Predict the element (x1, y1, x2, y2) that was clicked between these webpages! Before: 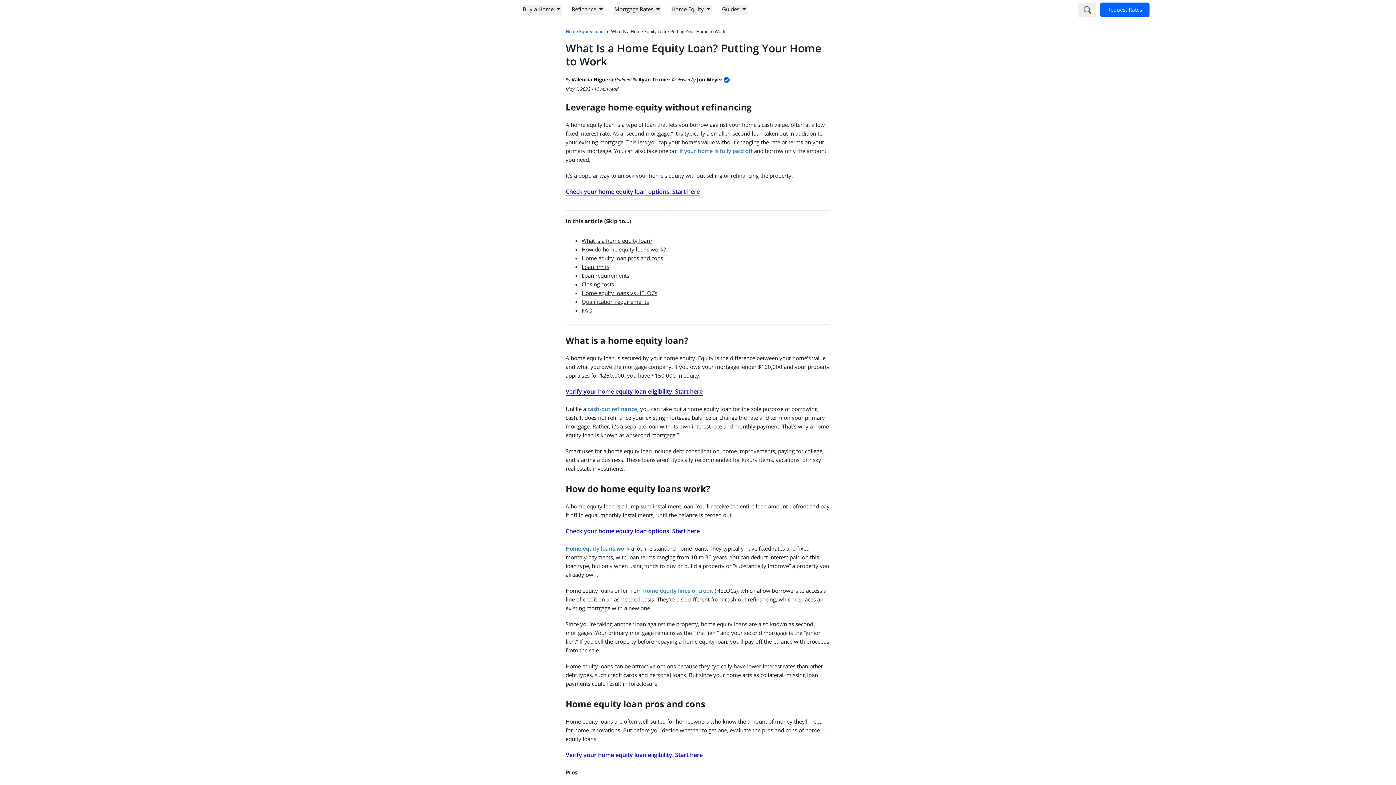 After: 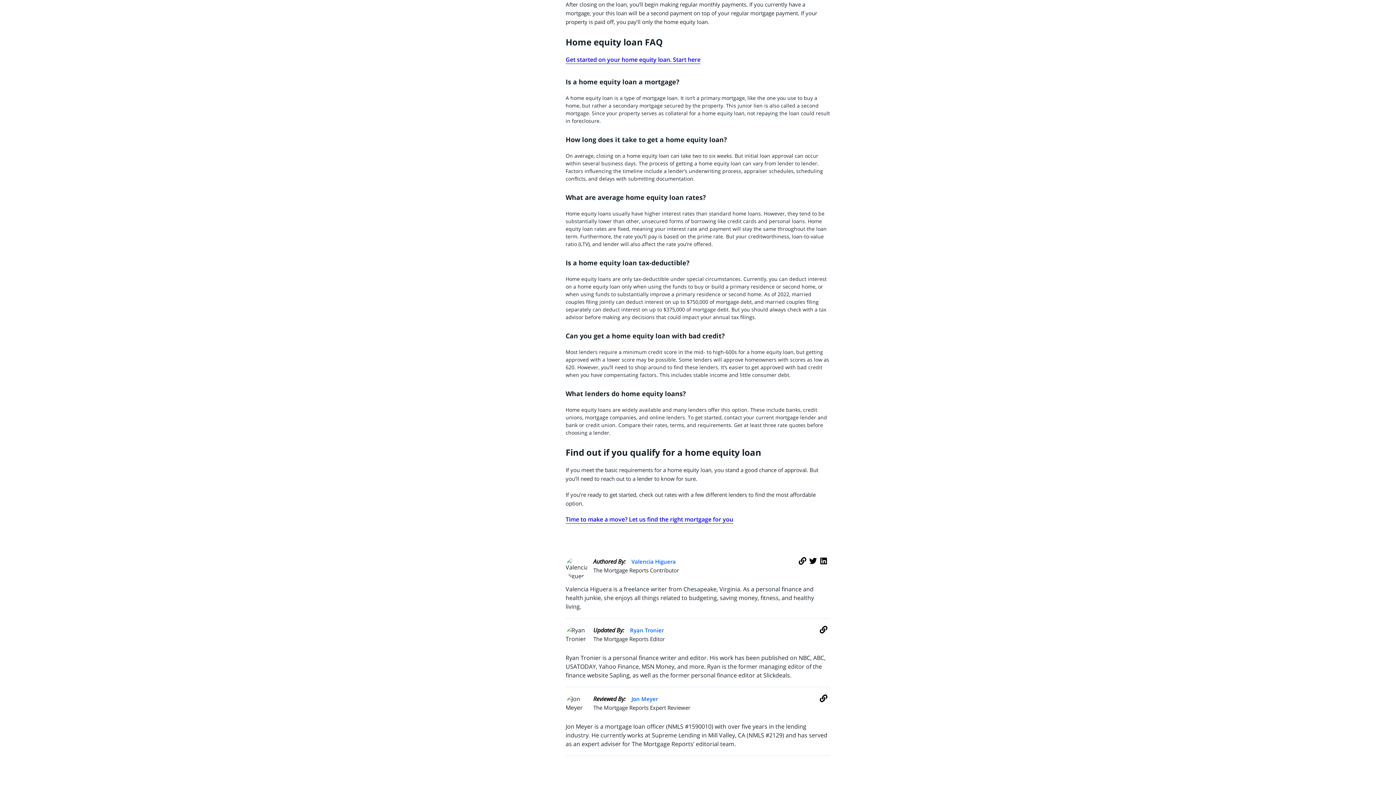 Action: bbox: (581, 306, 592, 314) label: FAQ